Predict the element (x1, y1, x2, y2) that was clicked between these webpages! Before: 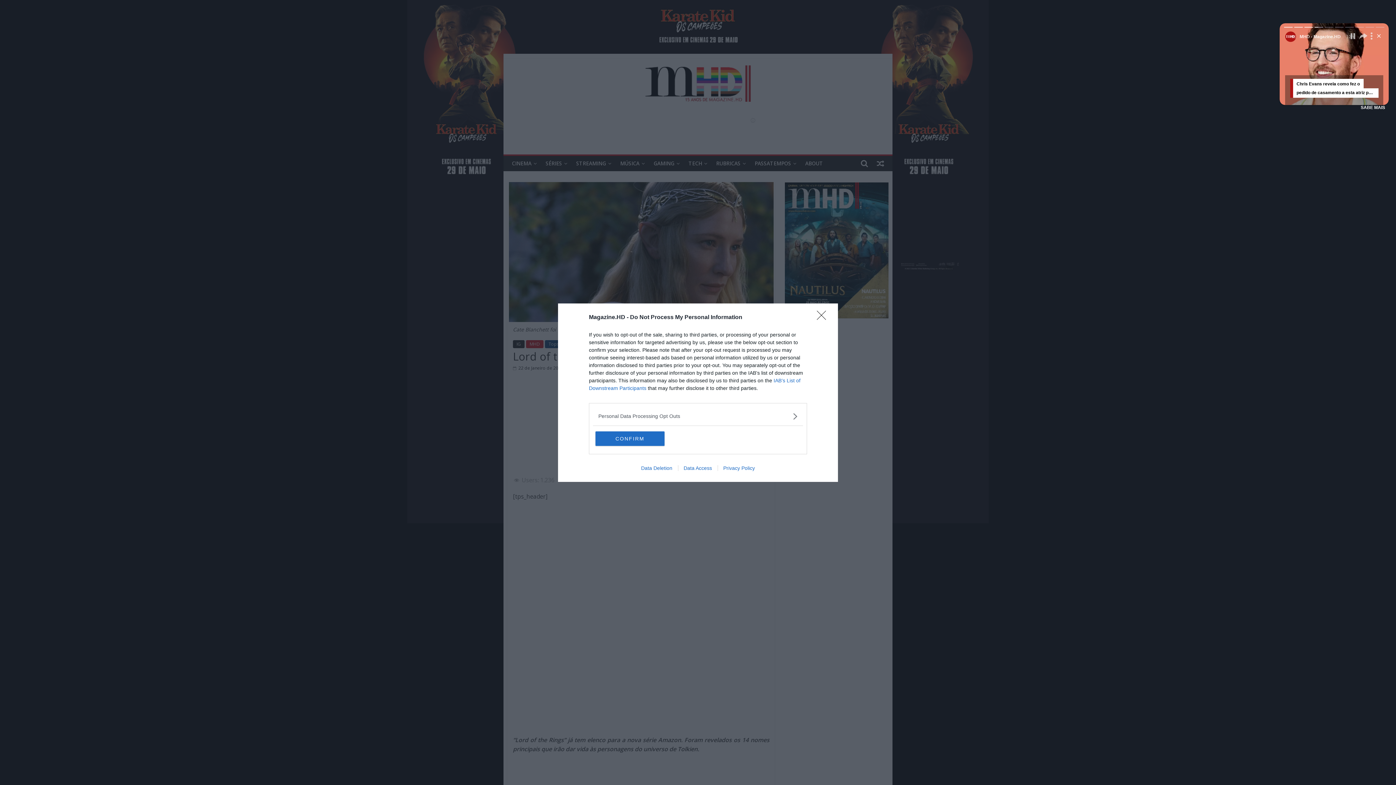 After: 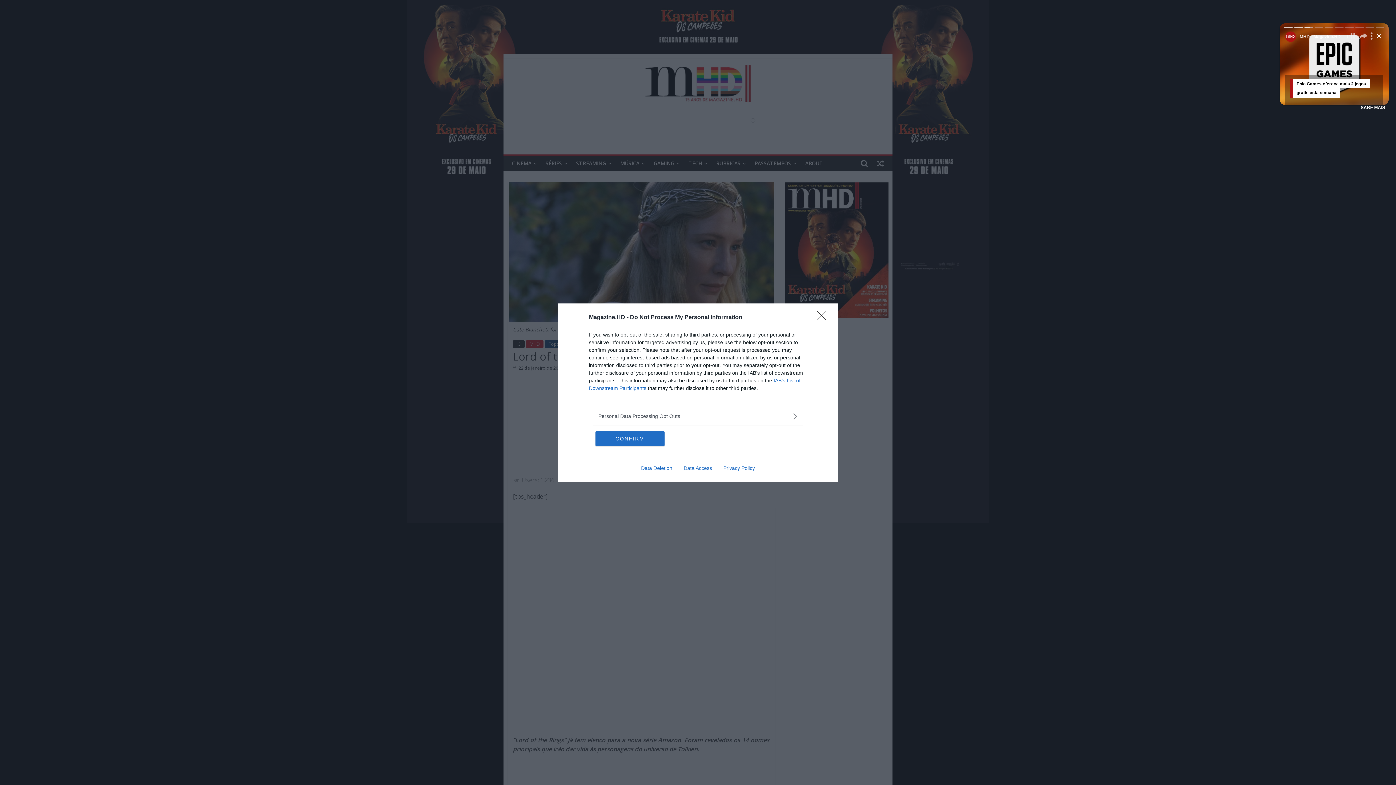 Action: label: Data Access bbox: (678, 465, 717, 471)